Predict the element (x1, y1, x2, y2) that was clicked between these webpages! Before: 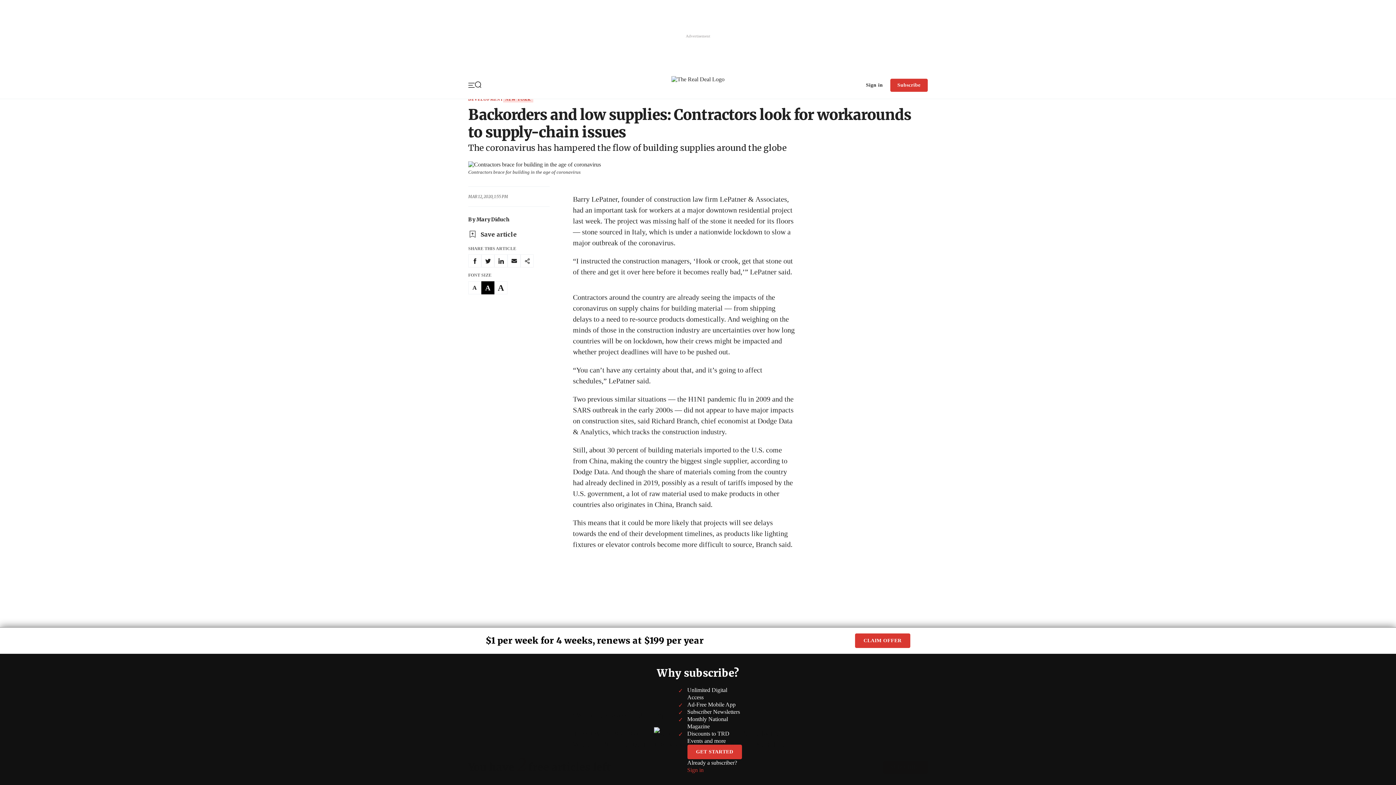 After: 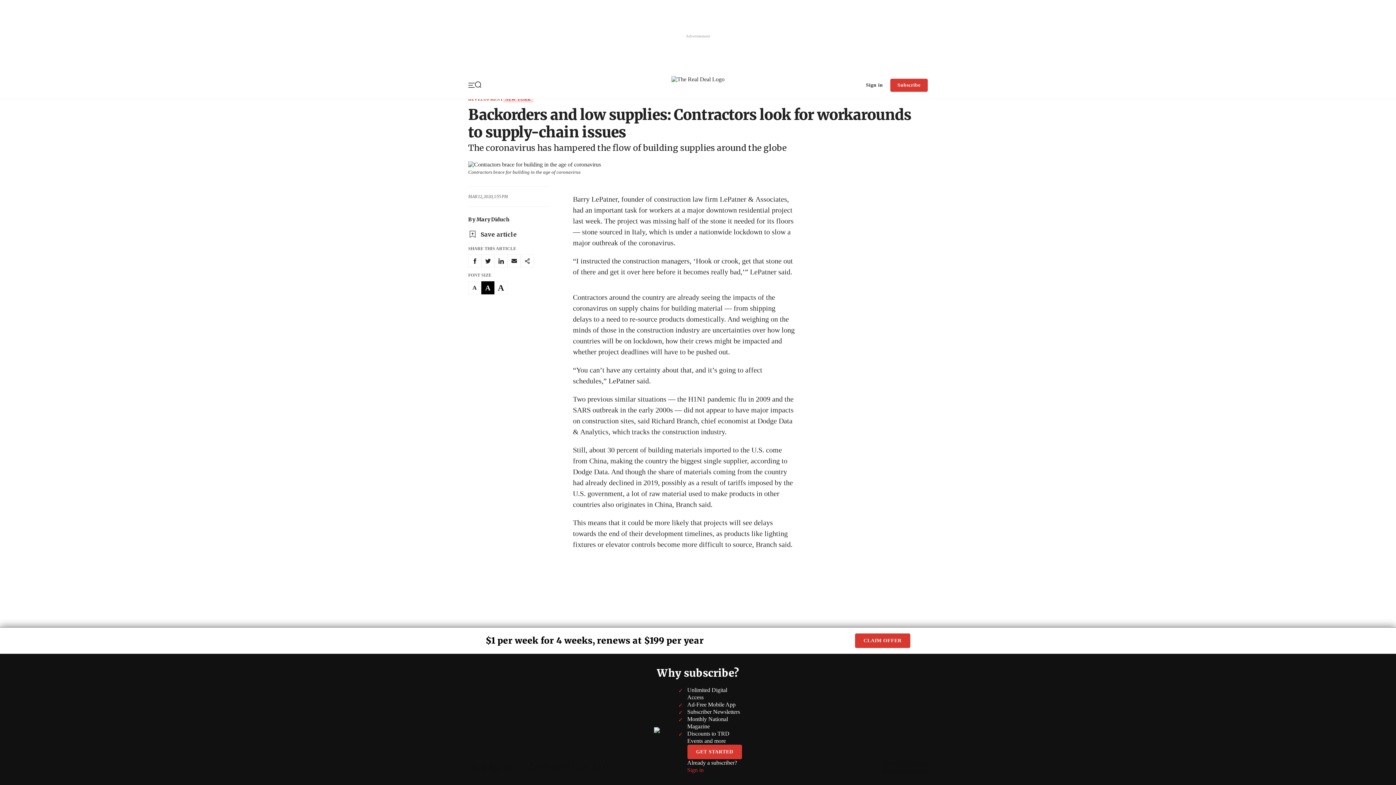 Action: label: newsletter bbox: (507, 543, 520, 556)